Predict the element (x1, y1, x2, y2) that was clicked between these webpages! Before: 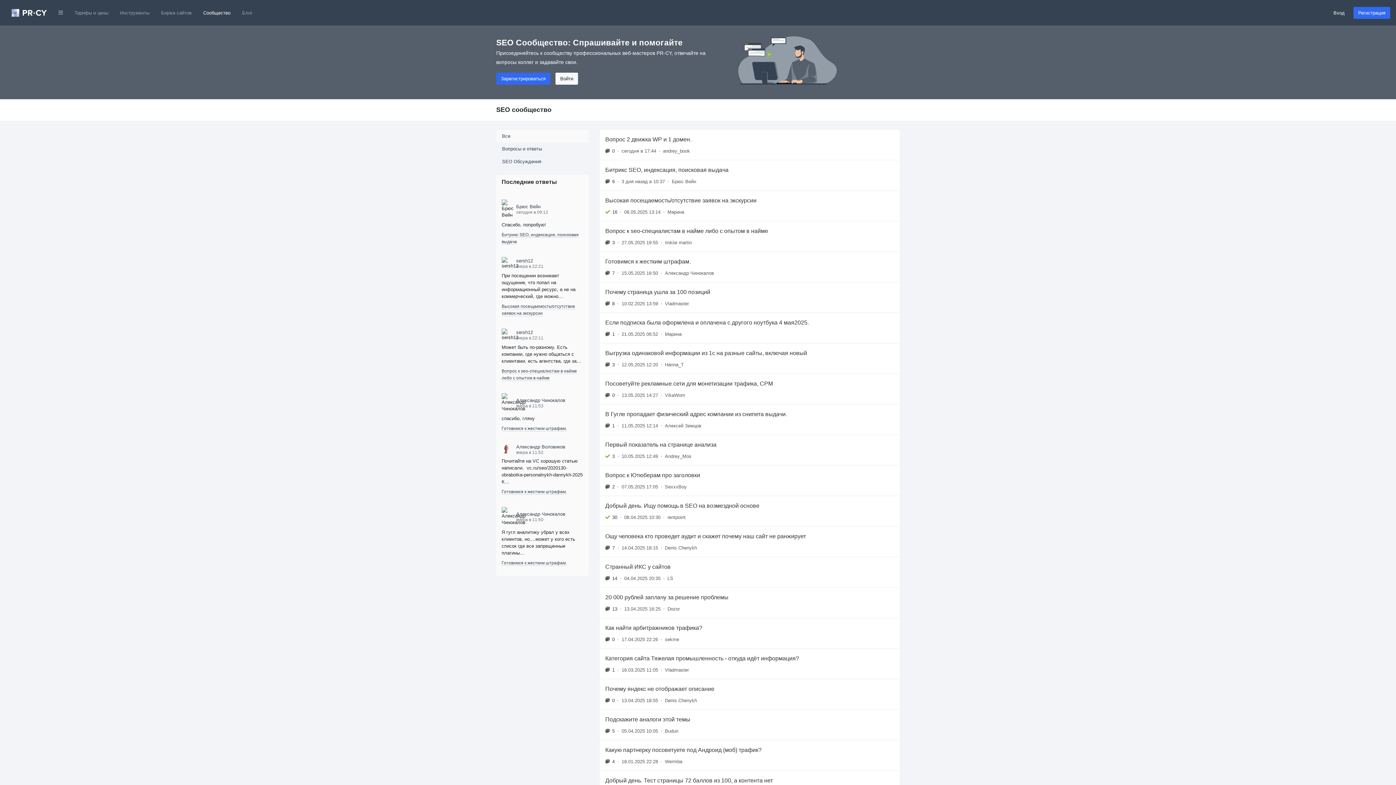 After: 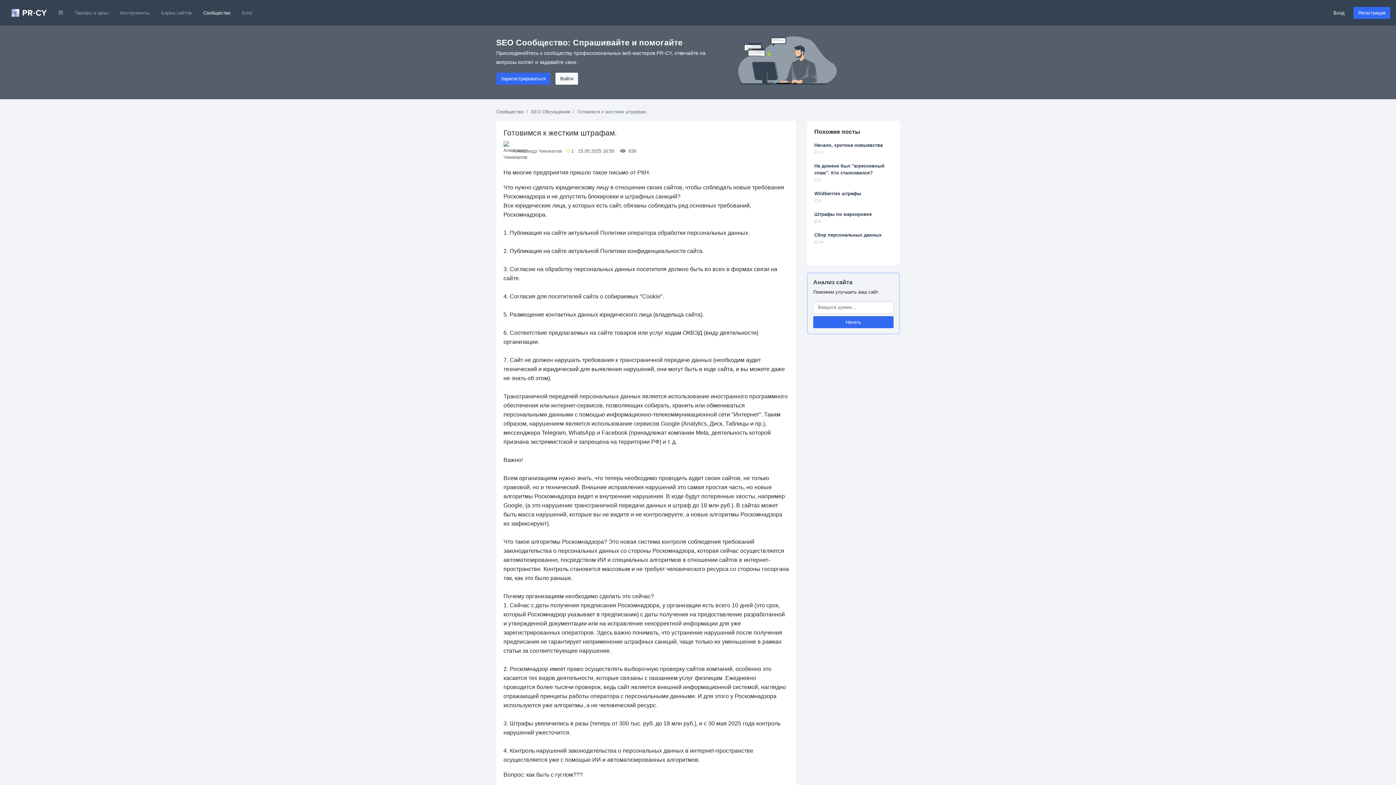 Action: bbox: (501, 489, 566, 494) label: Готовимся к жестким штрафам.